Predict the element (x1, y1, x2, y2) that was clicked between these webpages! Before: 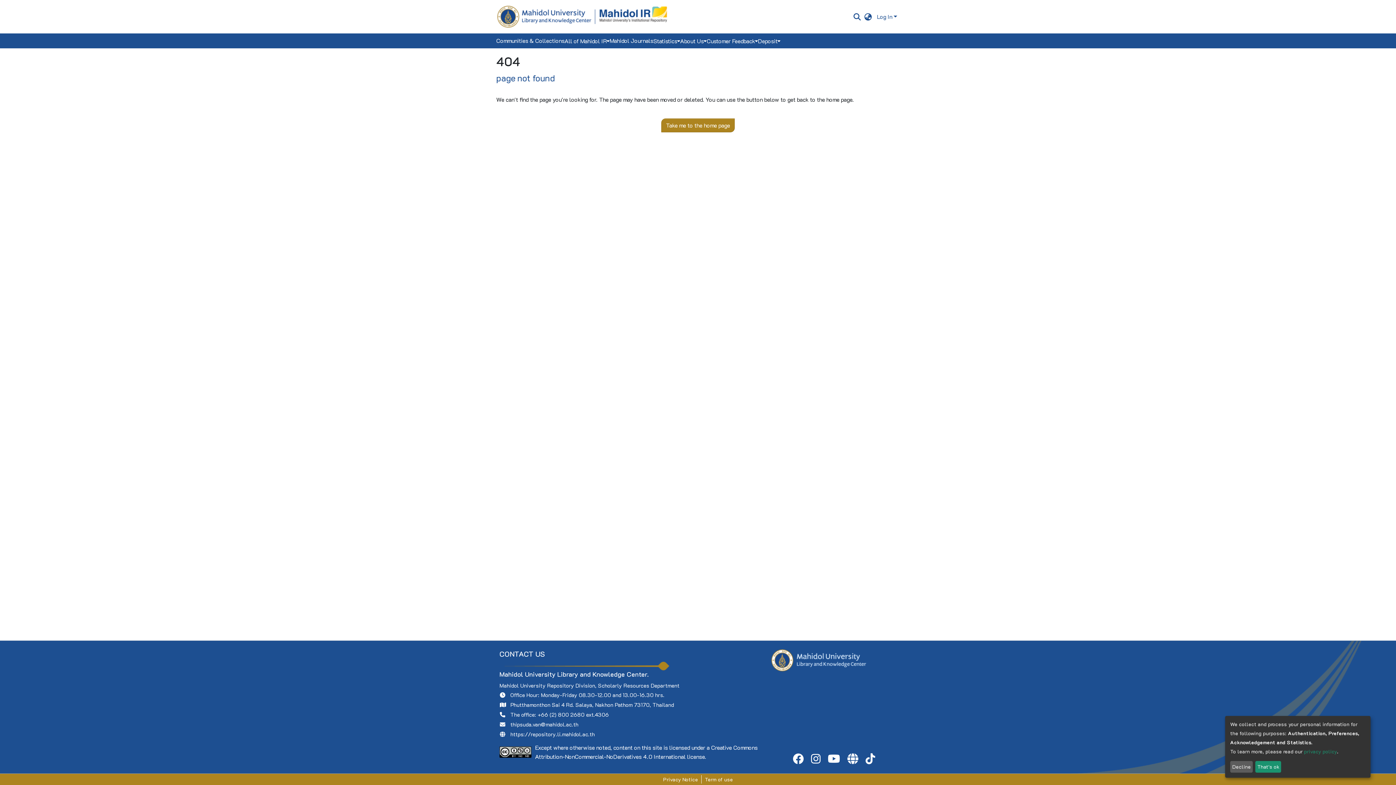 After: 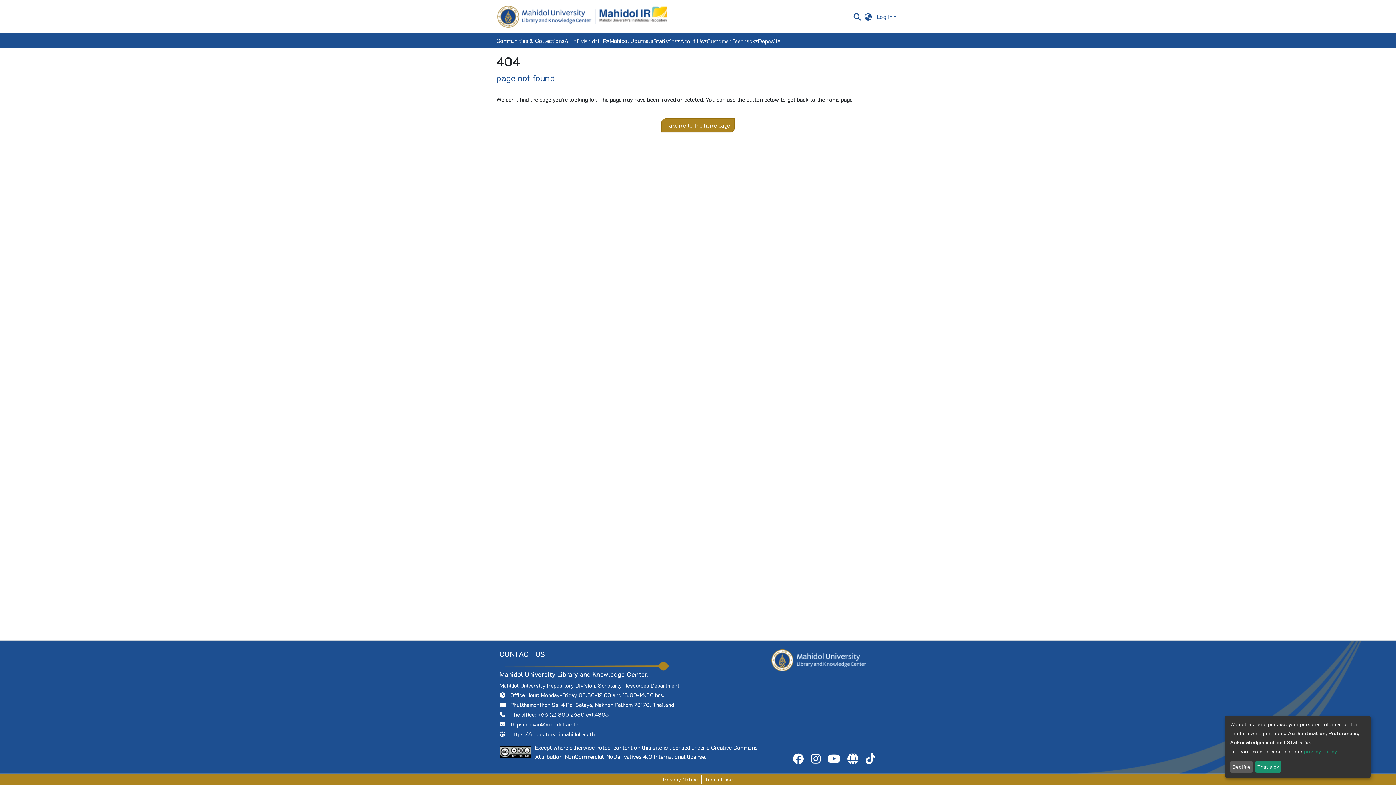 Action: bbox: (844, 744, 862, 752)